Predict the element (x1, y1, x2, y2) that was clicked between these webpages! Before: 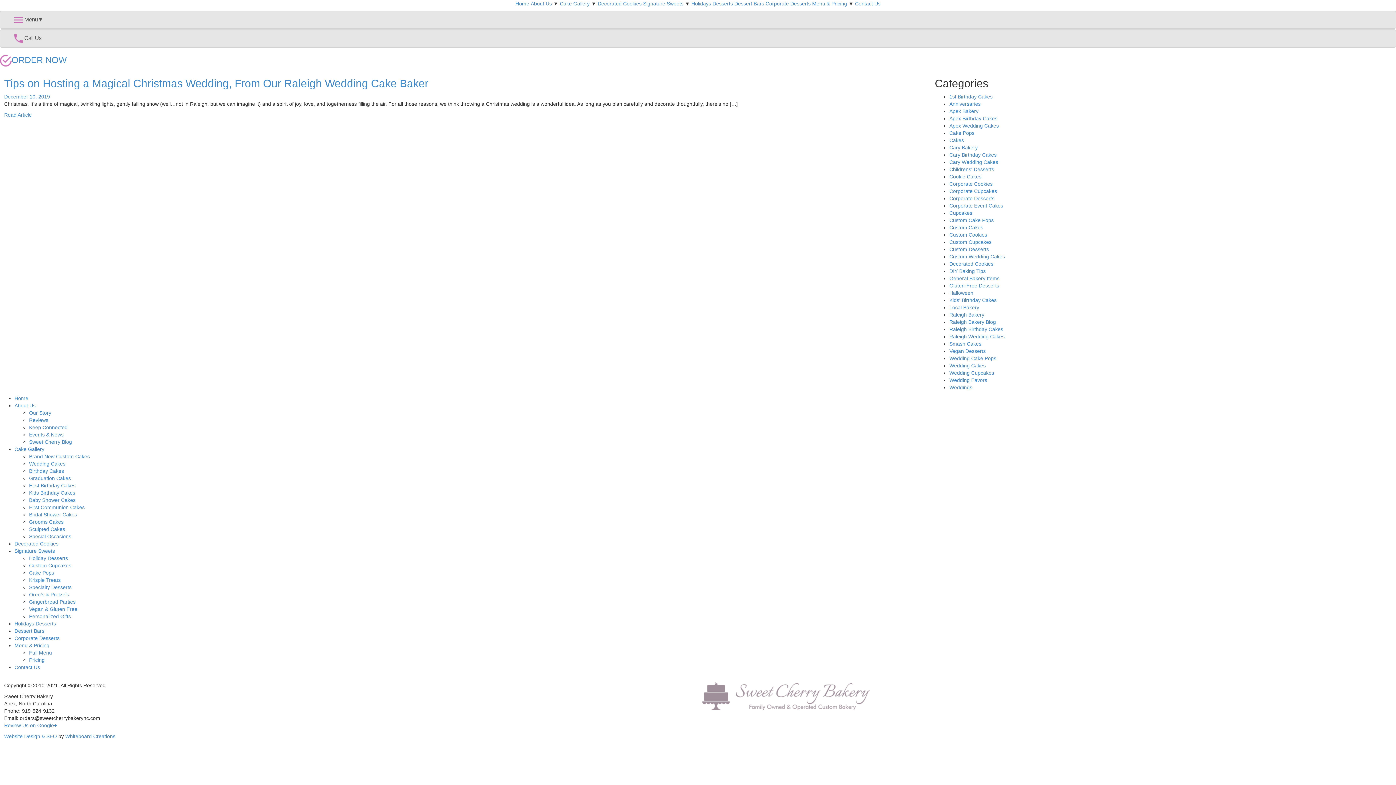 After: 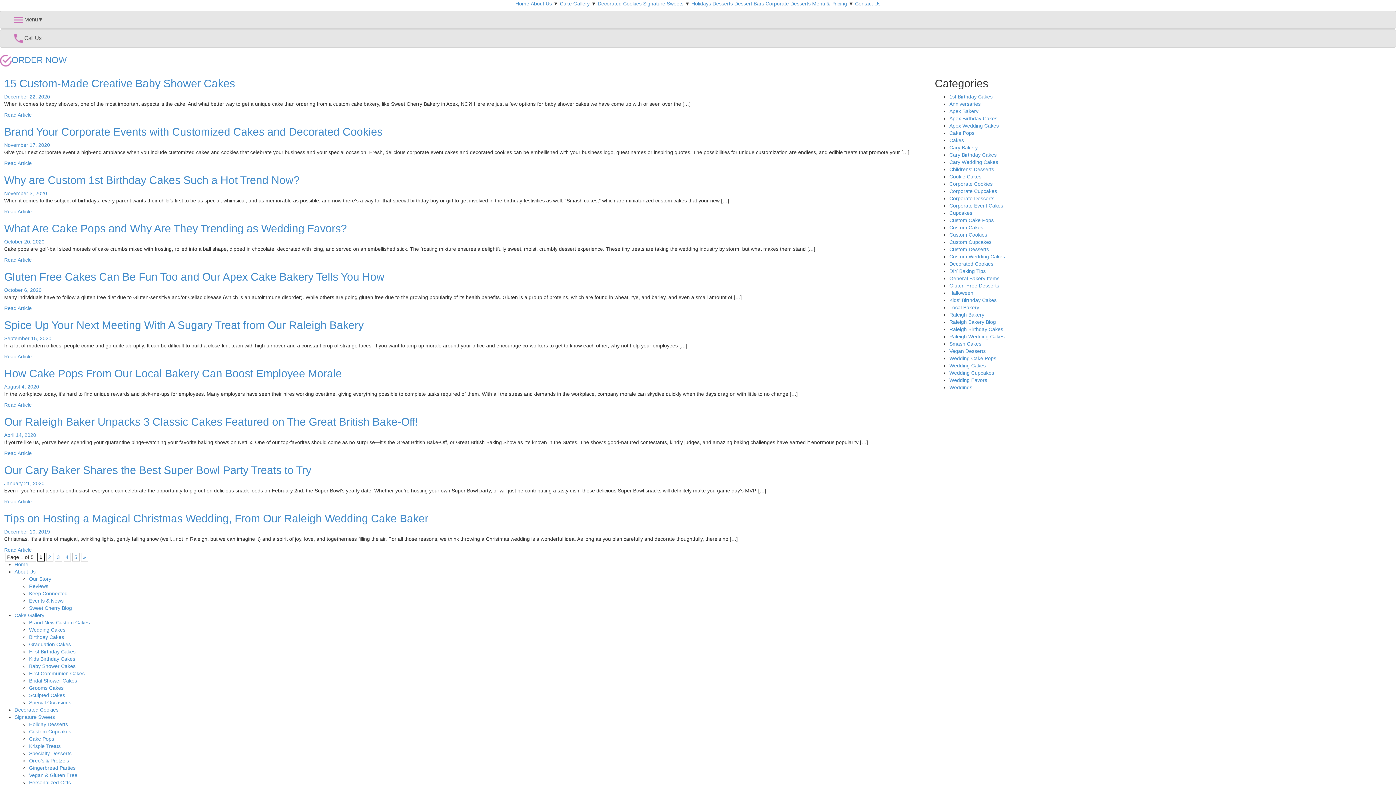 Action: bbox: (949, 246, 989, 252) label: Custom Desserts